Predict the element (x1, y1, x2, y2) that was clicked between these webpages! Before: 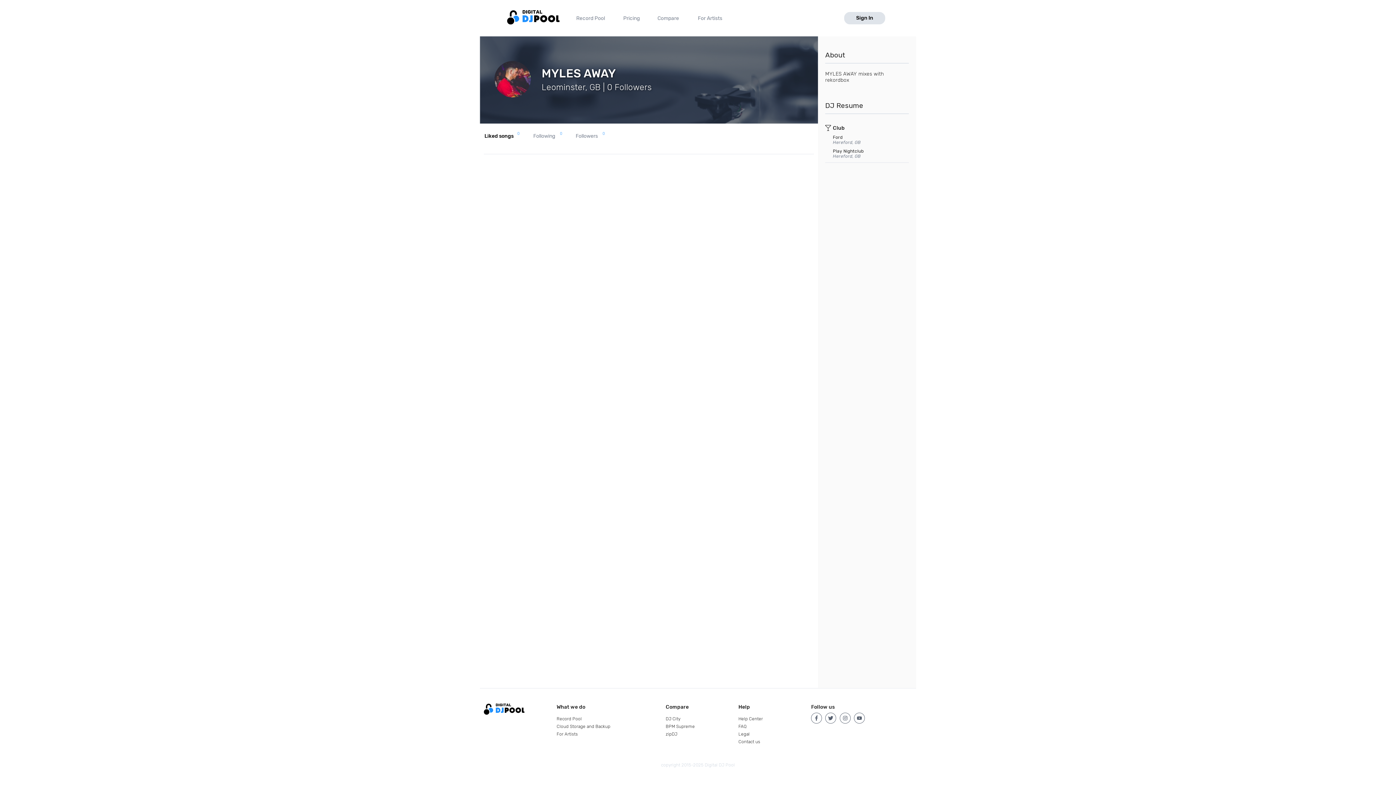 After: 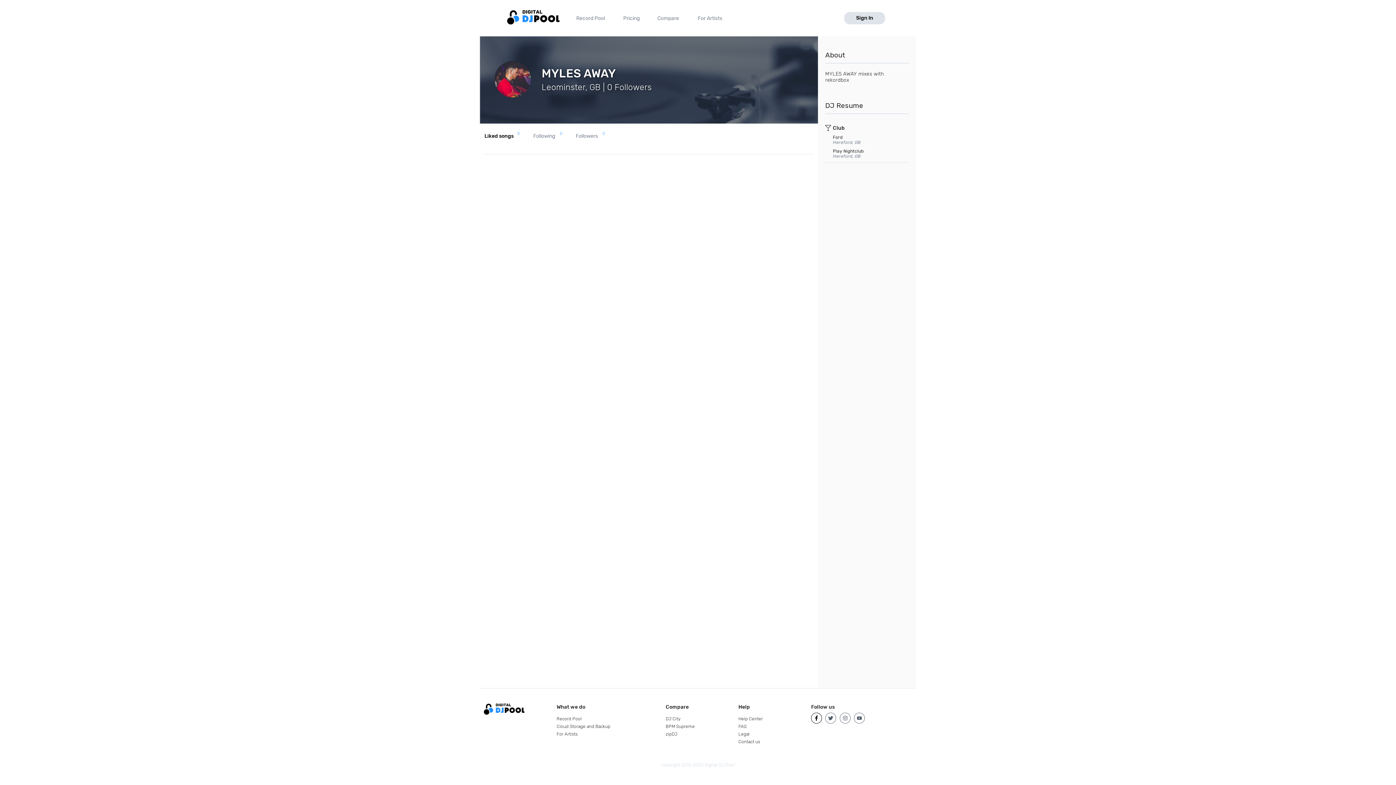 Action: bbox: (811, 712, 822, 723)